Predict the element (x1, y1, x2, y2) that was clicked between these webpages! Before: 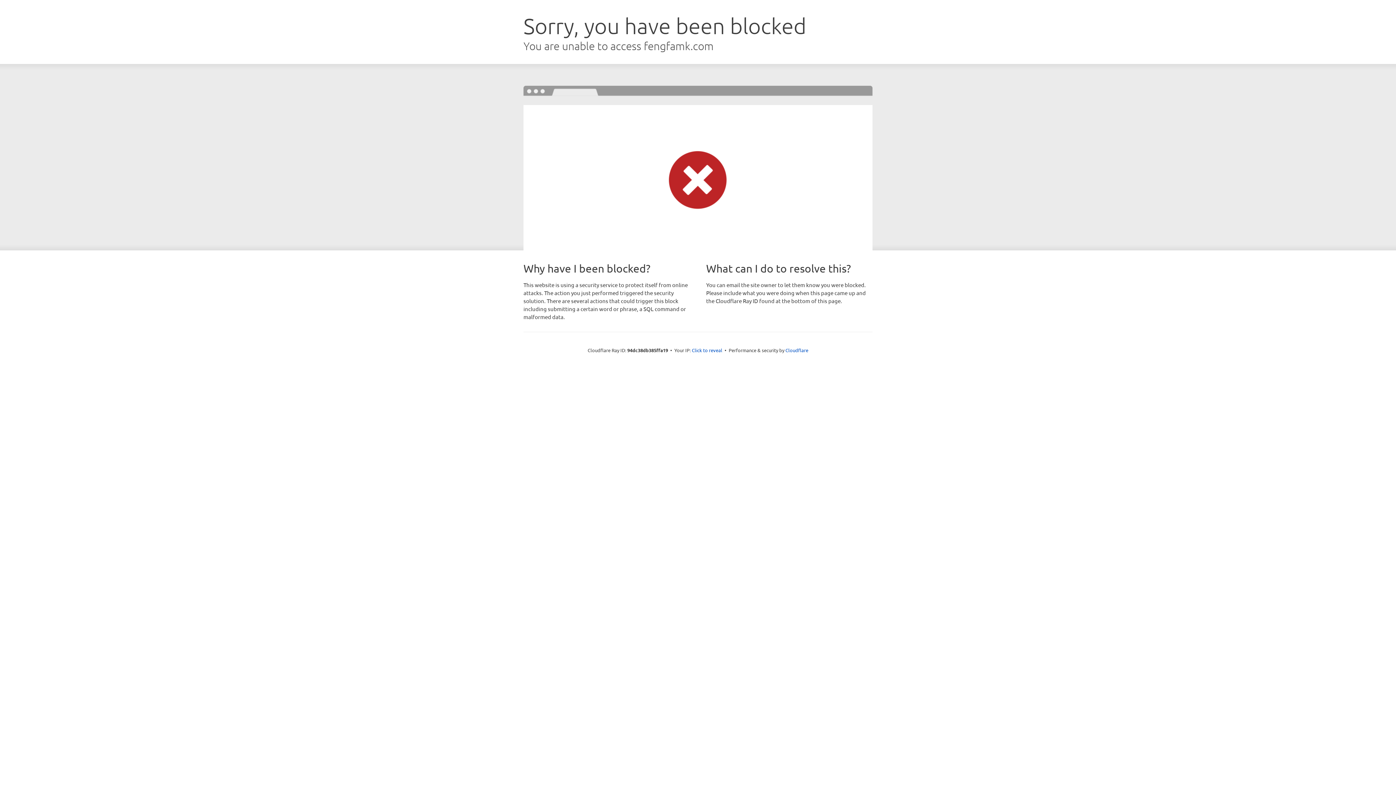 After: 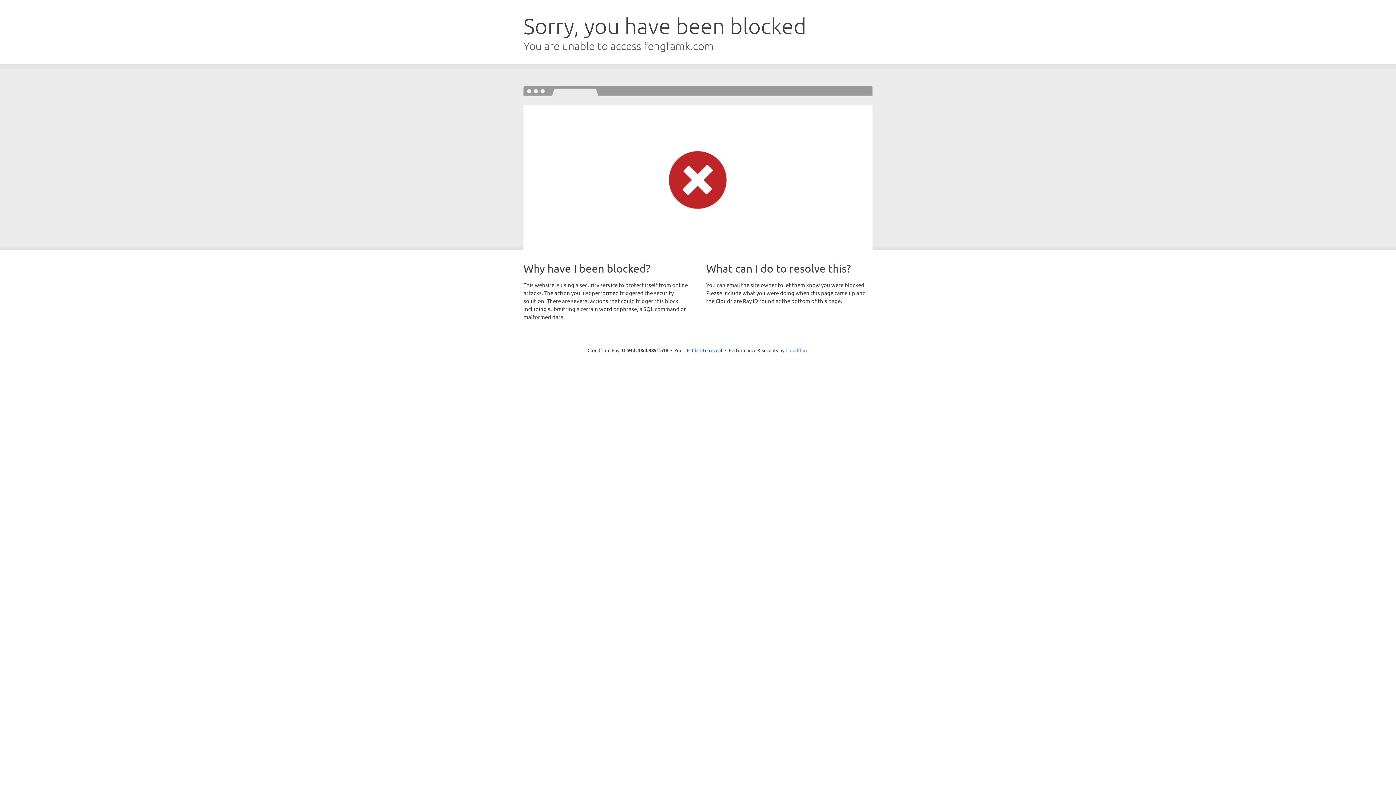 Action: label: Cloudflare bbox: (785, 347, 808, 353)